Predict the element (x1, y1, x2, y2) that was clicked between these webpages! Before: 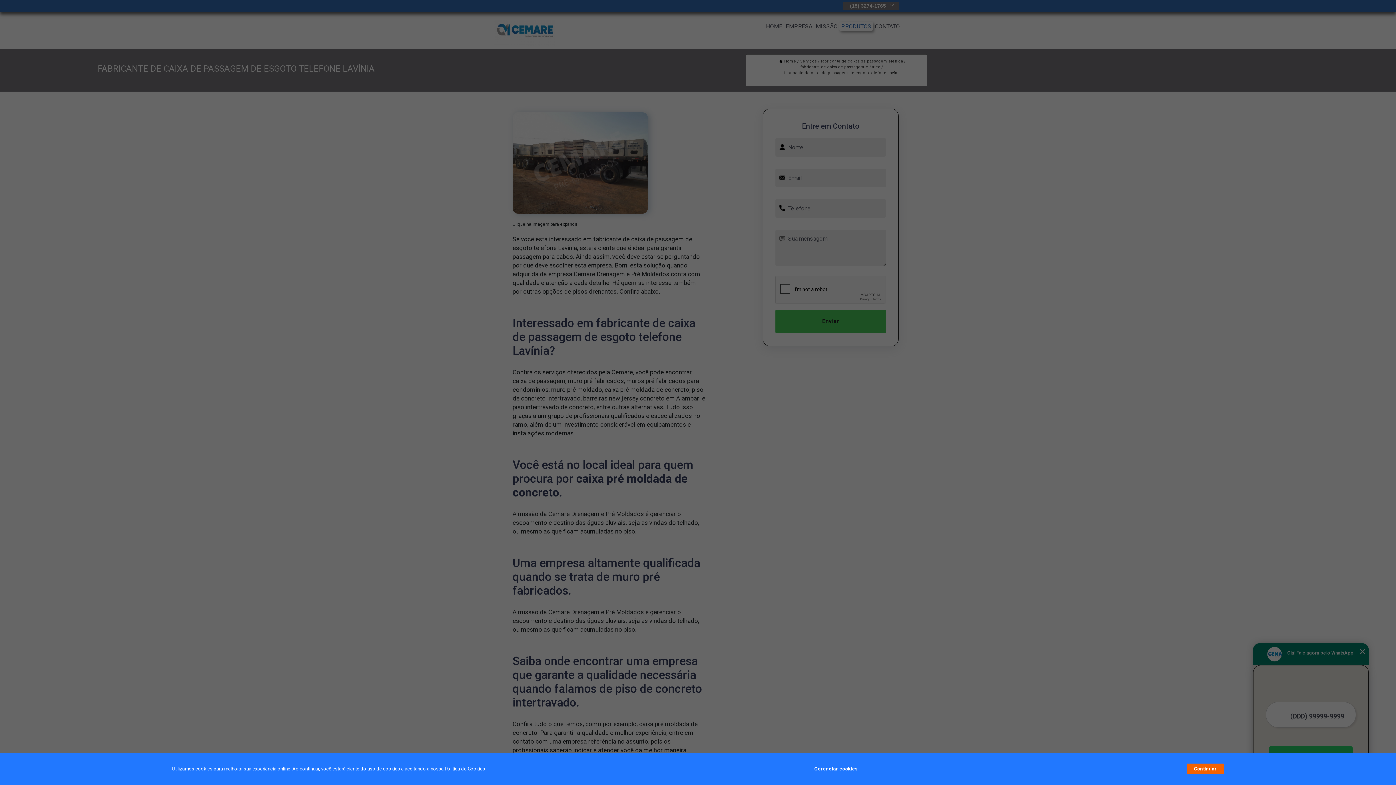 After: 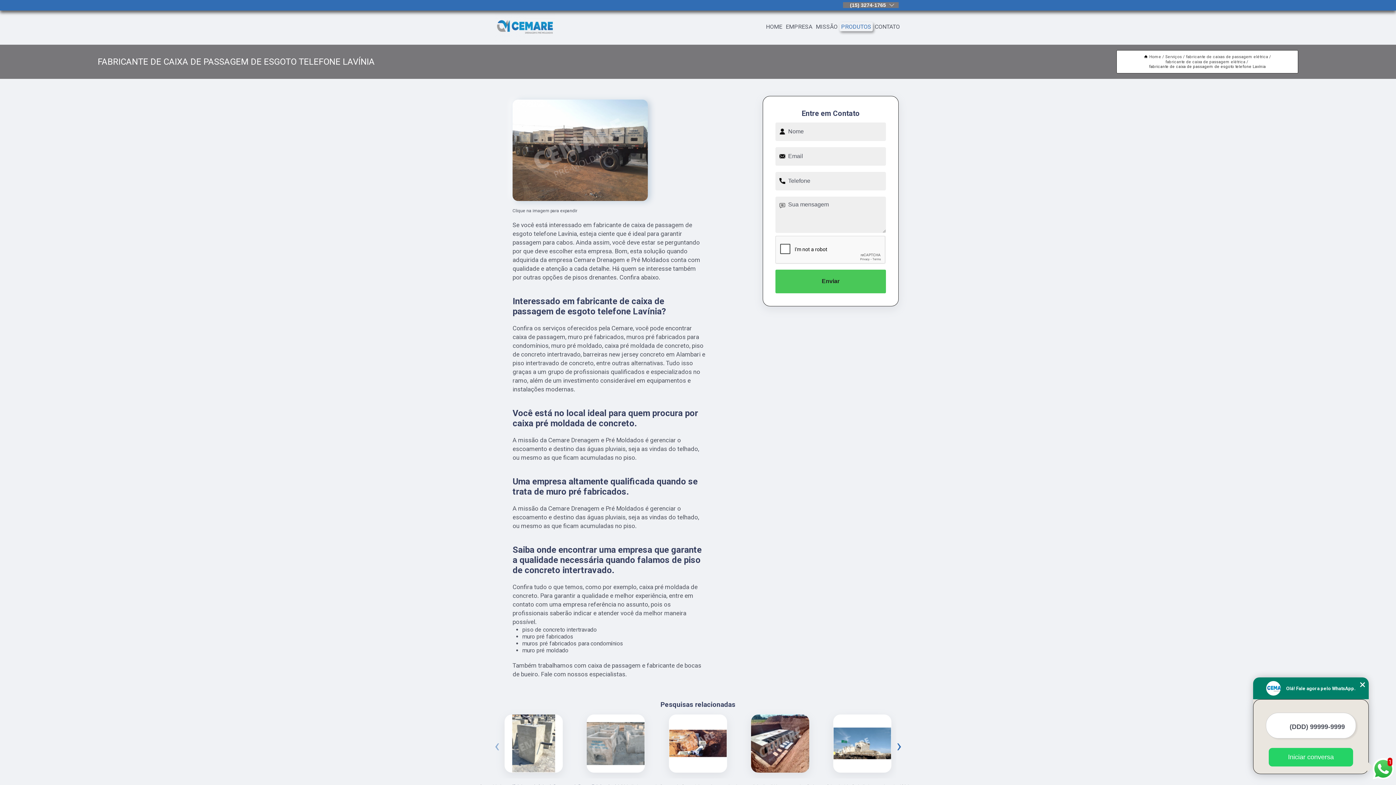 Action: bbox: (1187, 764, 1224, 774) label: Continuar